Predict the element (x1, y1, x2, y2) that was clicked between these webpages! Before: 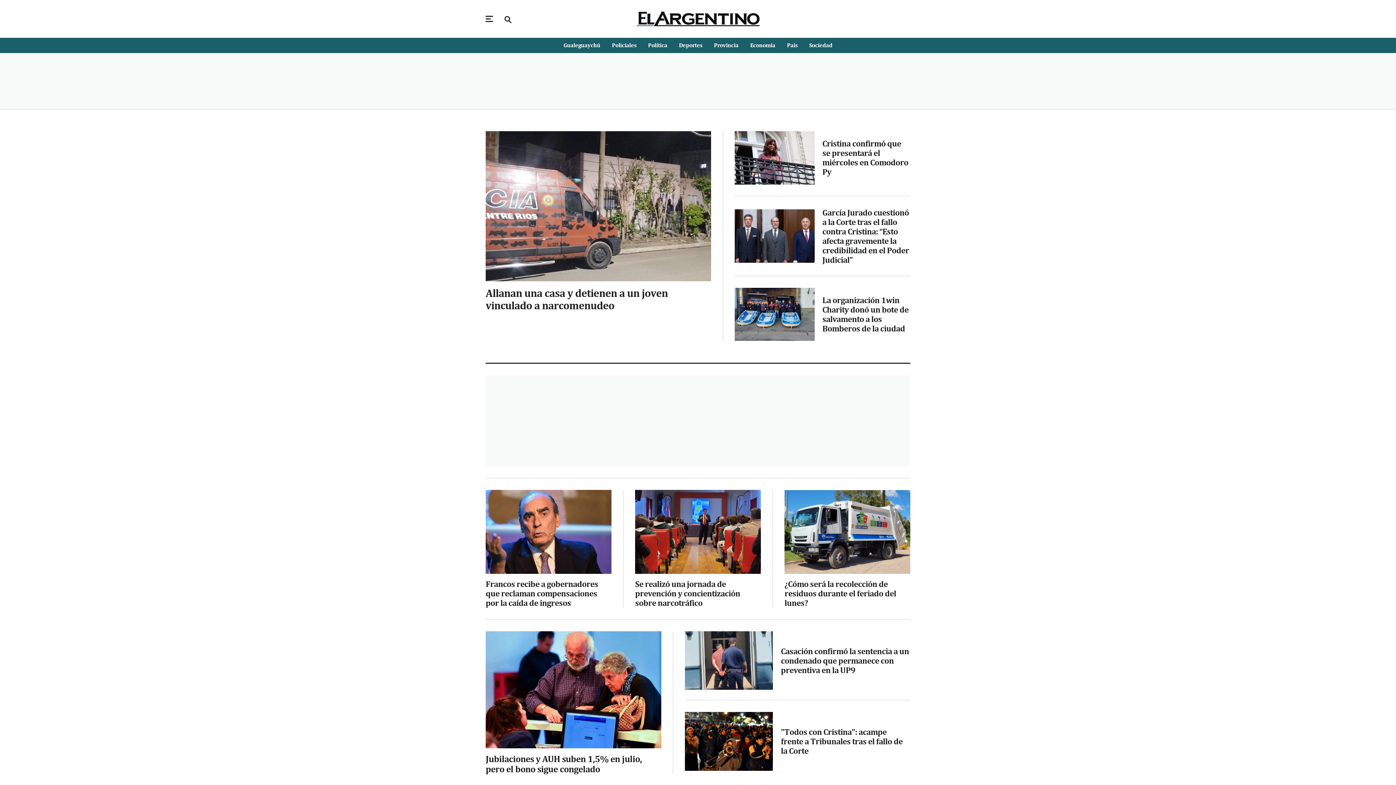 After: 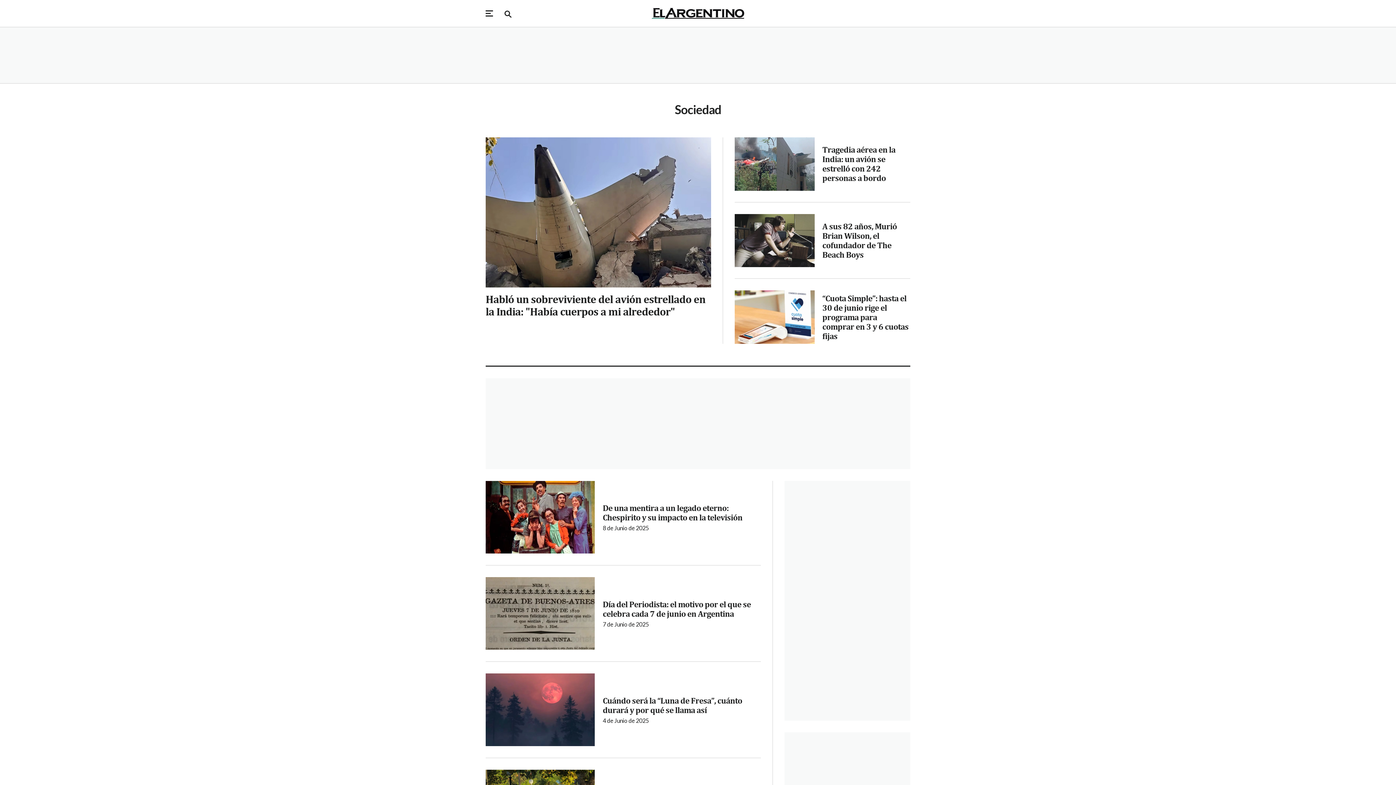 Action: bbox: (809, 37, 832, 53) label: Sociedad